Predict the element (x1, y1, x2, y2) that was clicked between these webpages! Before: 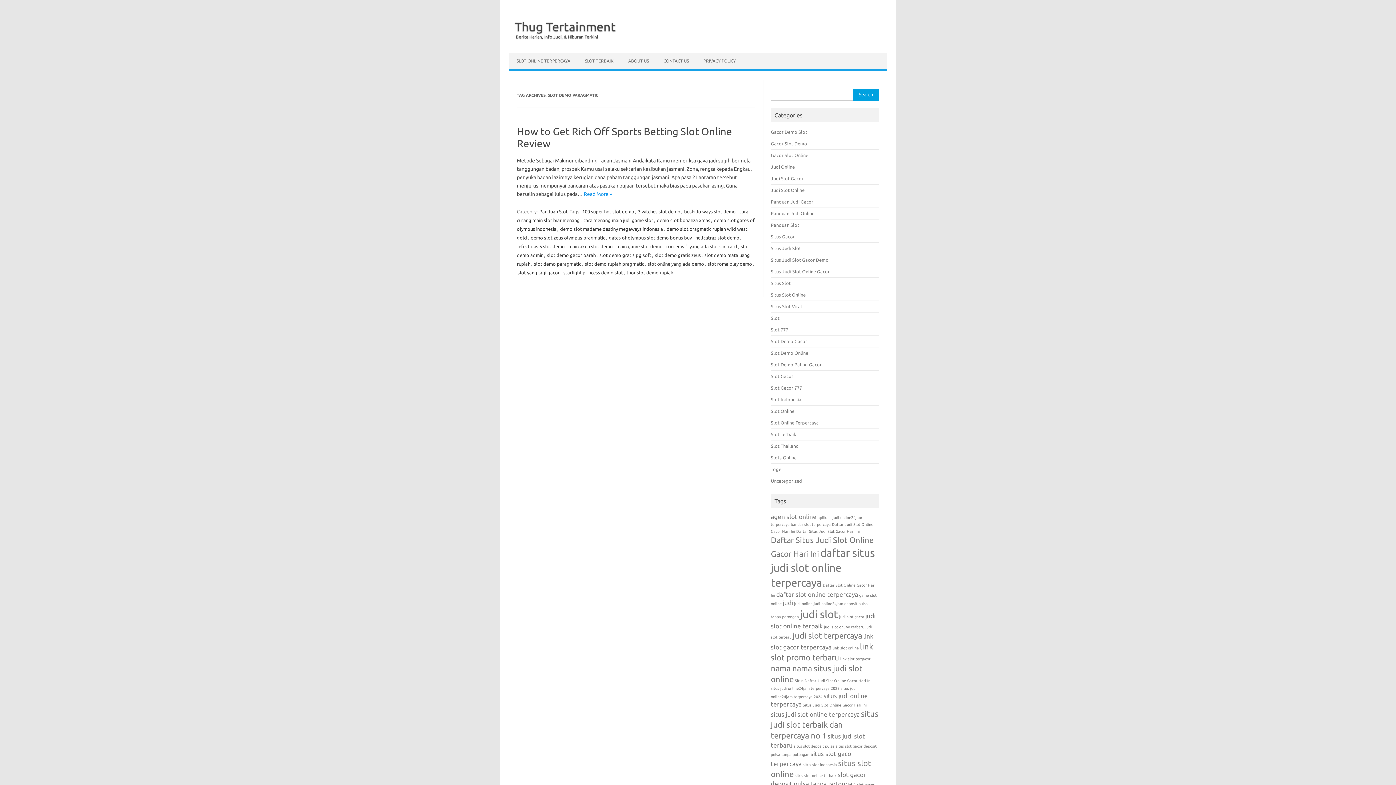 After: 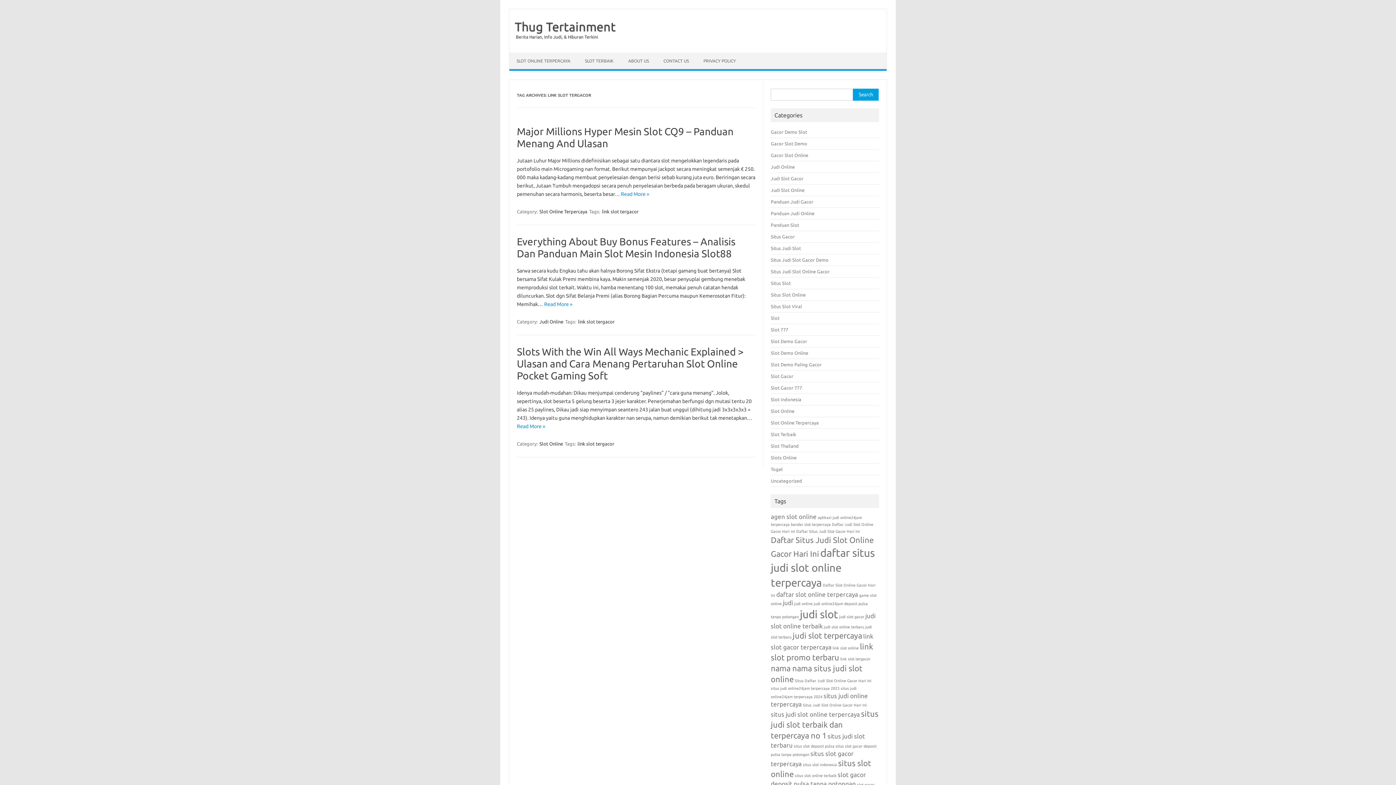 Action: label: link slot tergacor (3 items) bbox: (840, 657, 870, 661)